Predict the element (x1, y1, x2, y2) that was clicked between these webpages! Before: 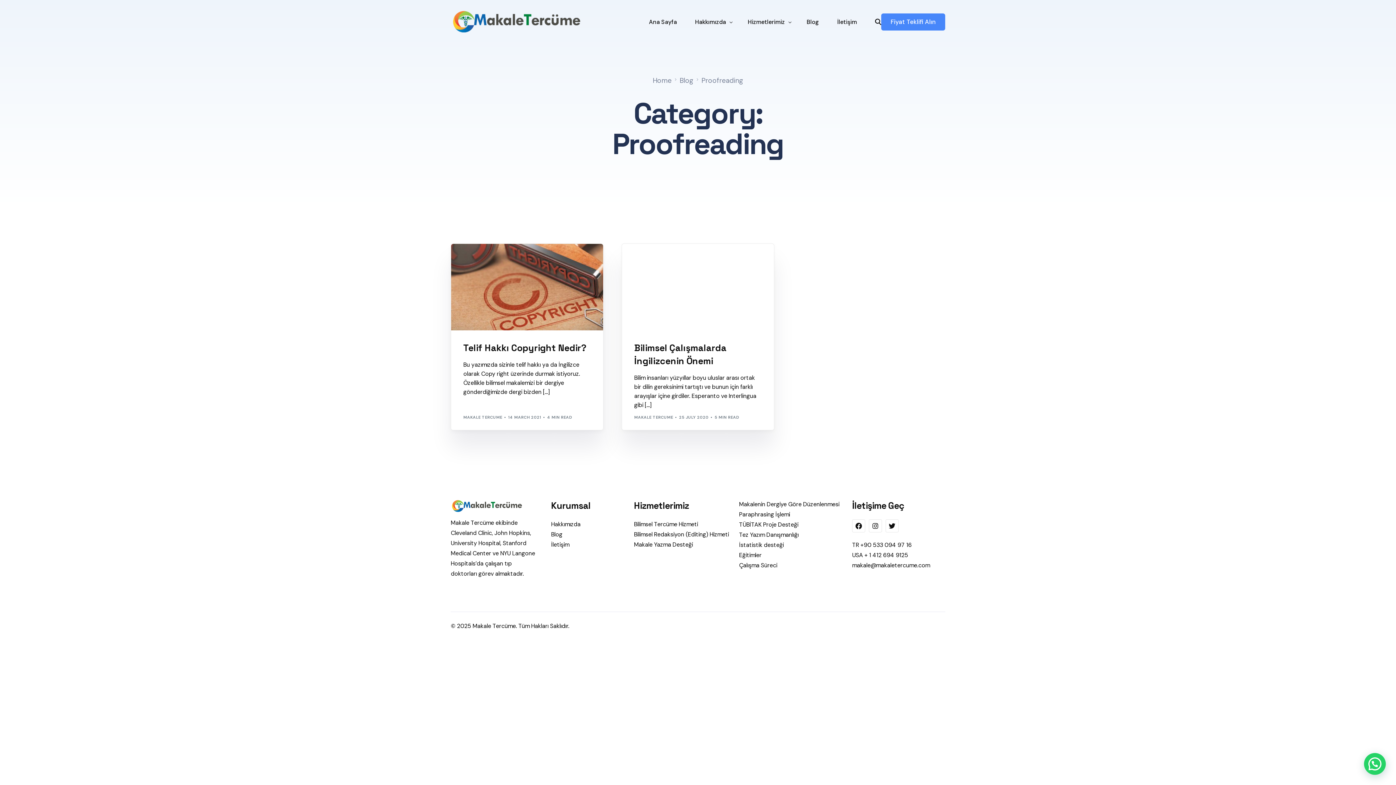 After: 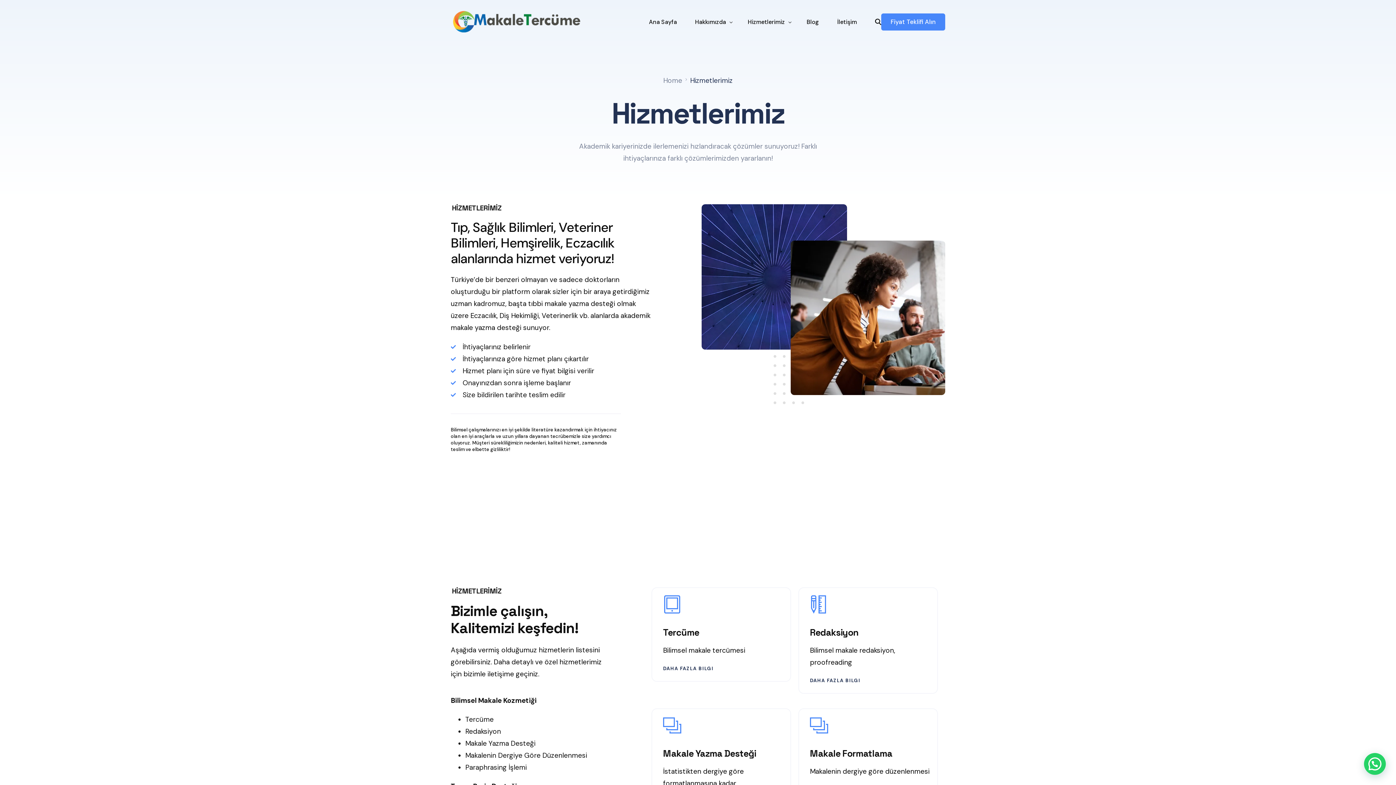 Action: label: Hizmetlerimiz bbox: (738, 0, 797, 43)